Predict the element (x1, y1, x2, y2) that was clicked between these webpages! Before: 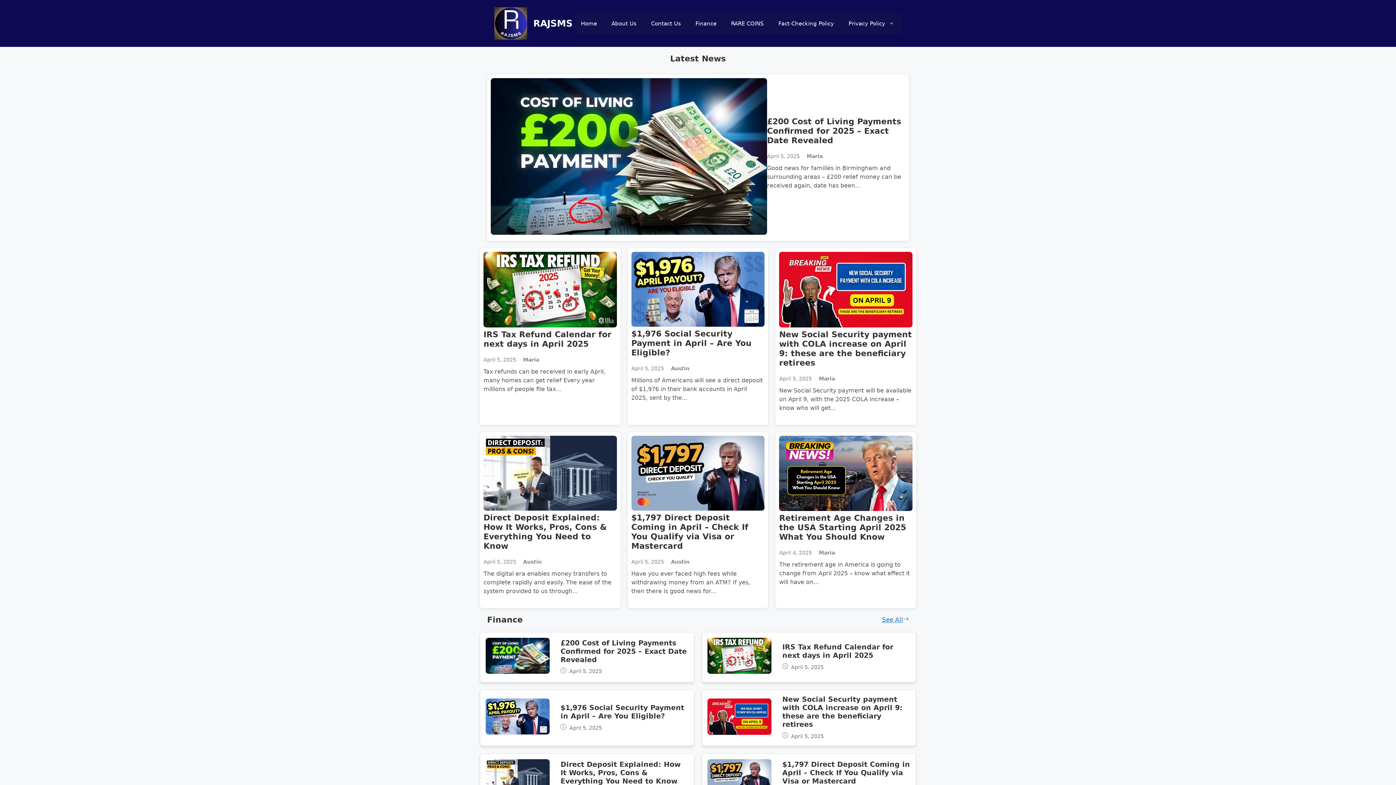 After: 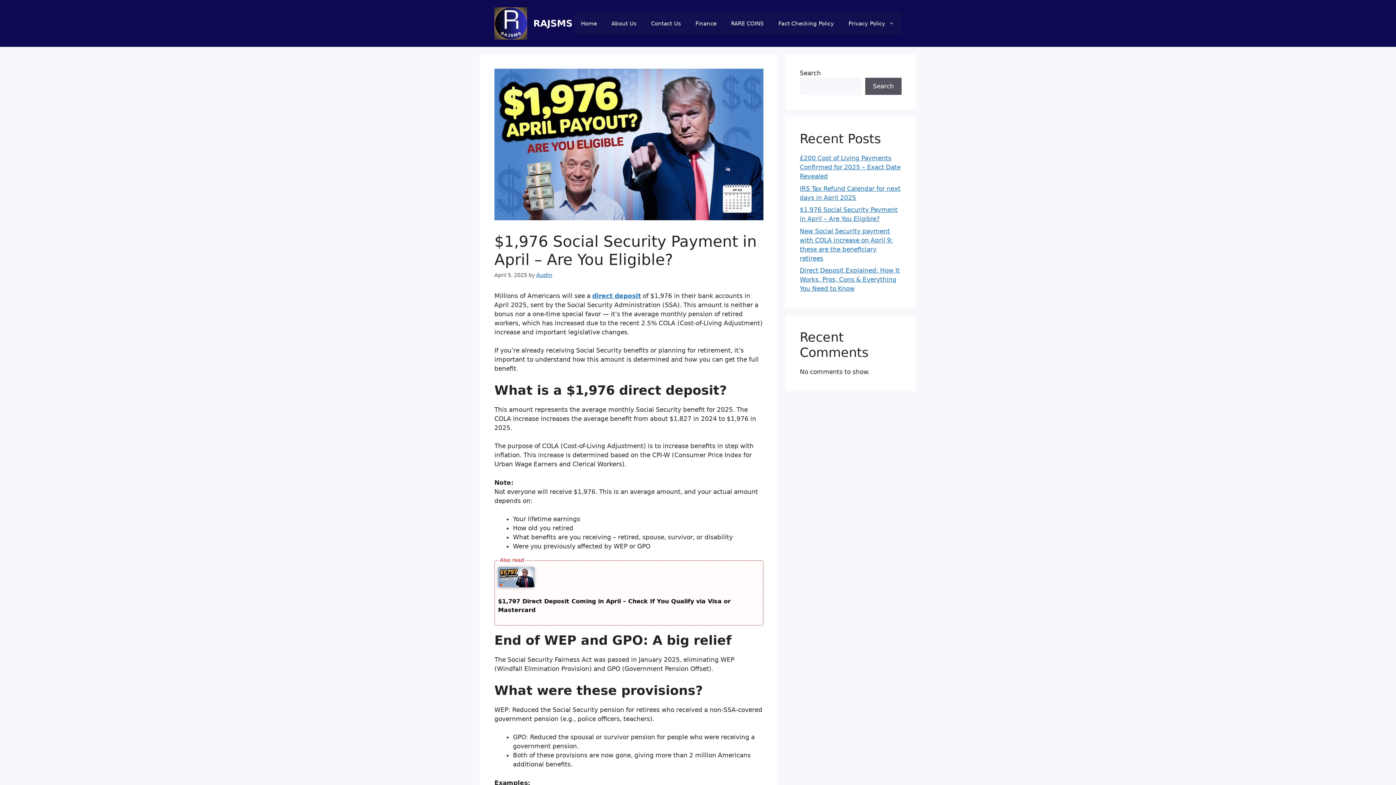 Action: label: $1,976 Social Security Payment in April – Are You Eligible? bbox: (631, 329, 751, 357)